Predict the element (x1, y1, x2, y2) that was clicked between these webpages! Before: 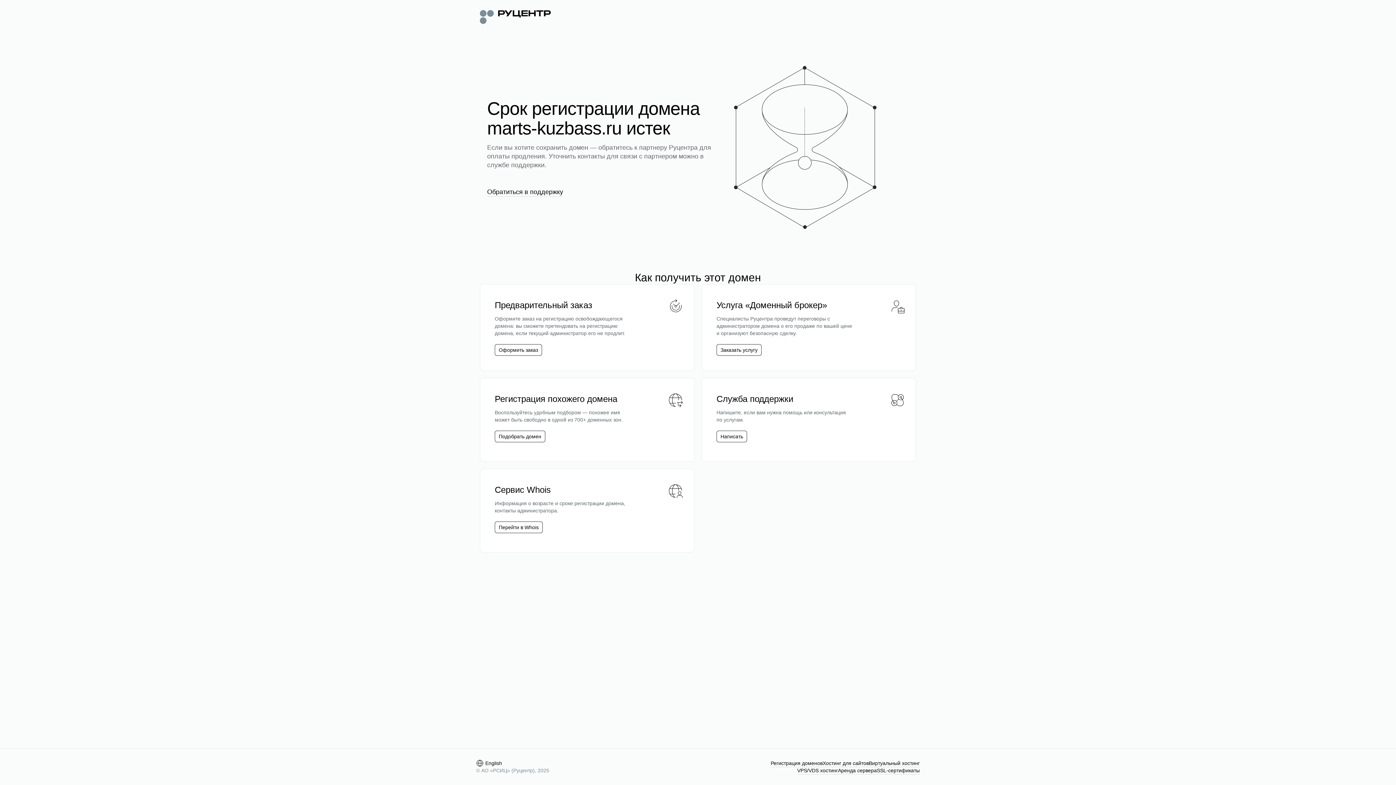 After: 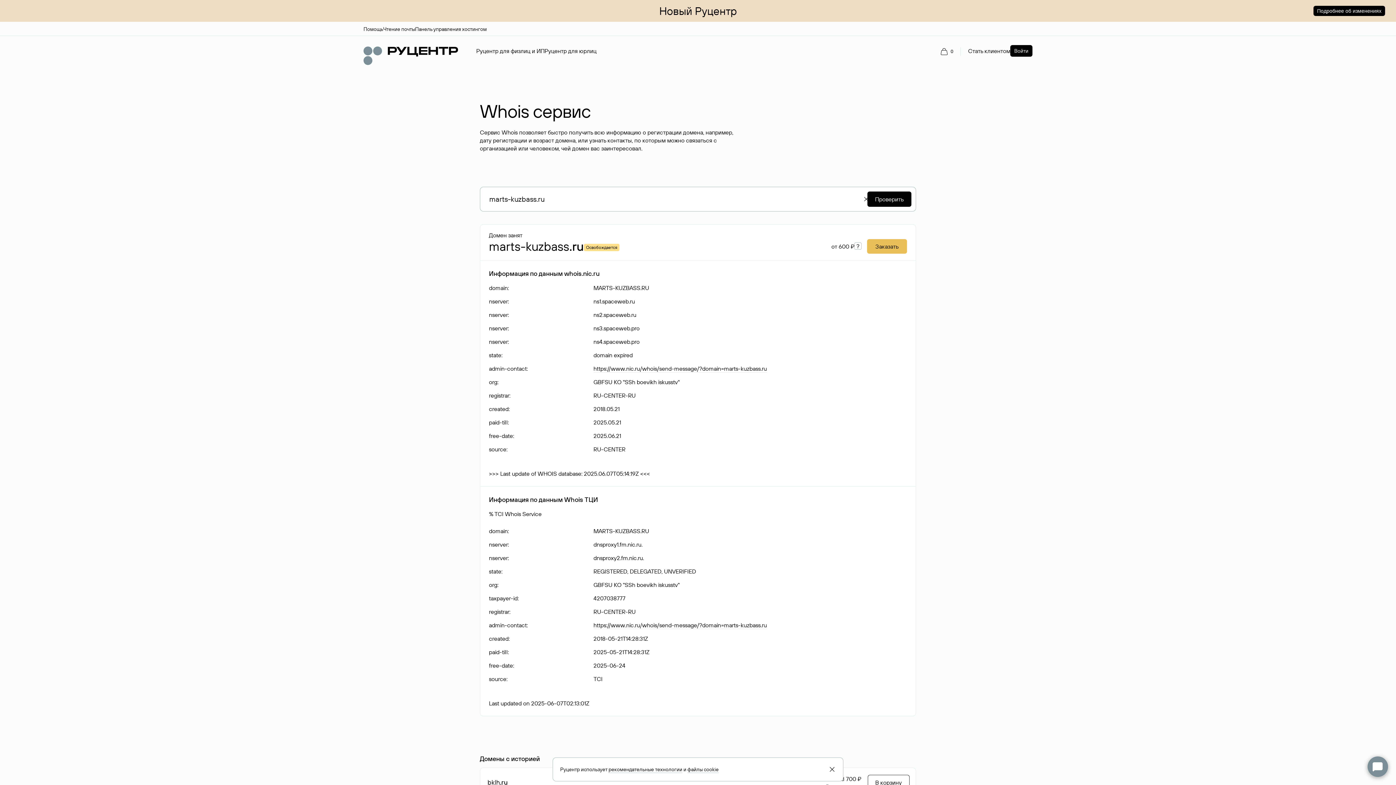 Action: label: Перейти в Whois bbox: (498, 524, 538, 531)